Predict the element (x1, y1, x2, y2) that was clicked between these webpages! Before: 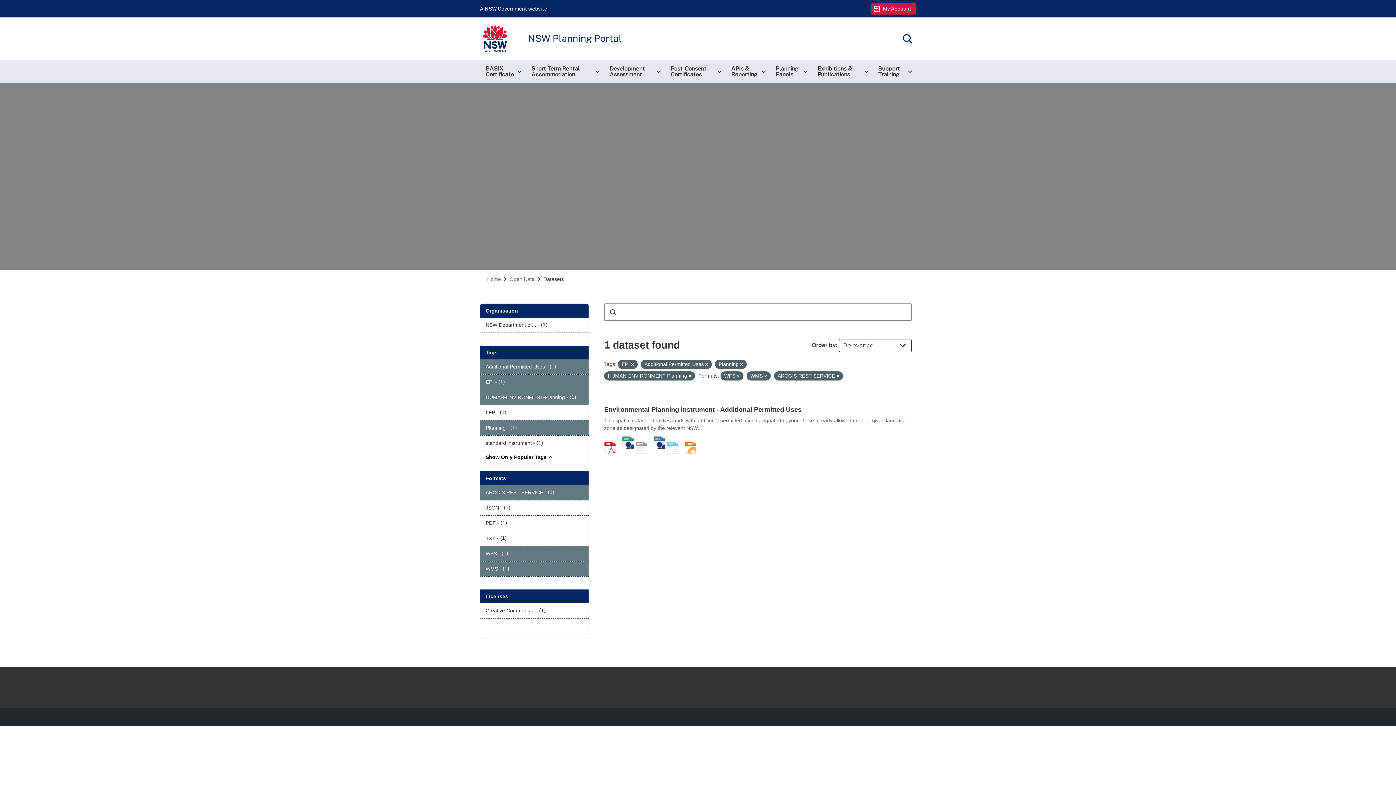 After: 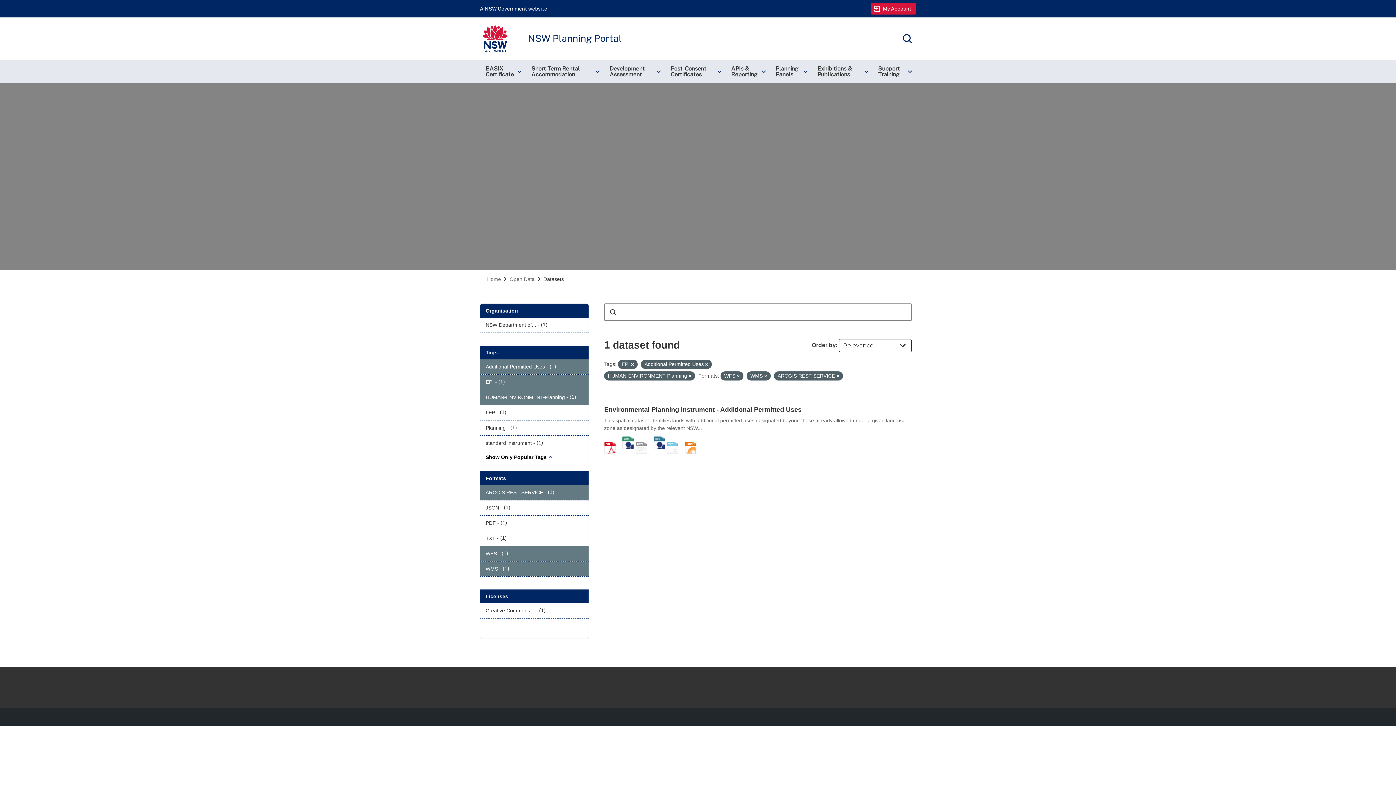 Action: bbox: (480, 420, 588, 435) label: Planning - (1)